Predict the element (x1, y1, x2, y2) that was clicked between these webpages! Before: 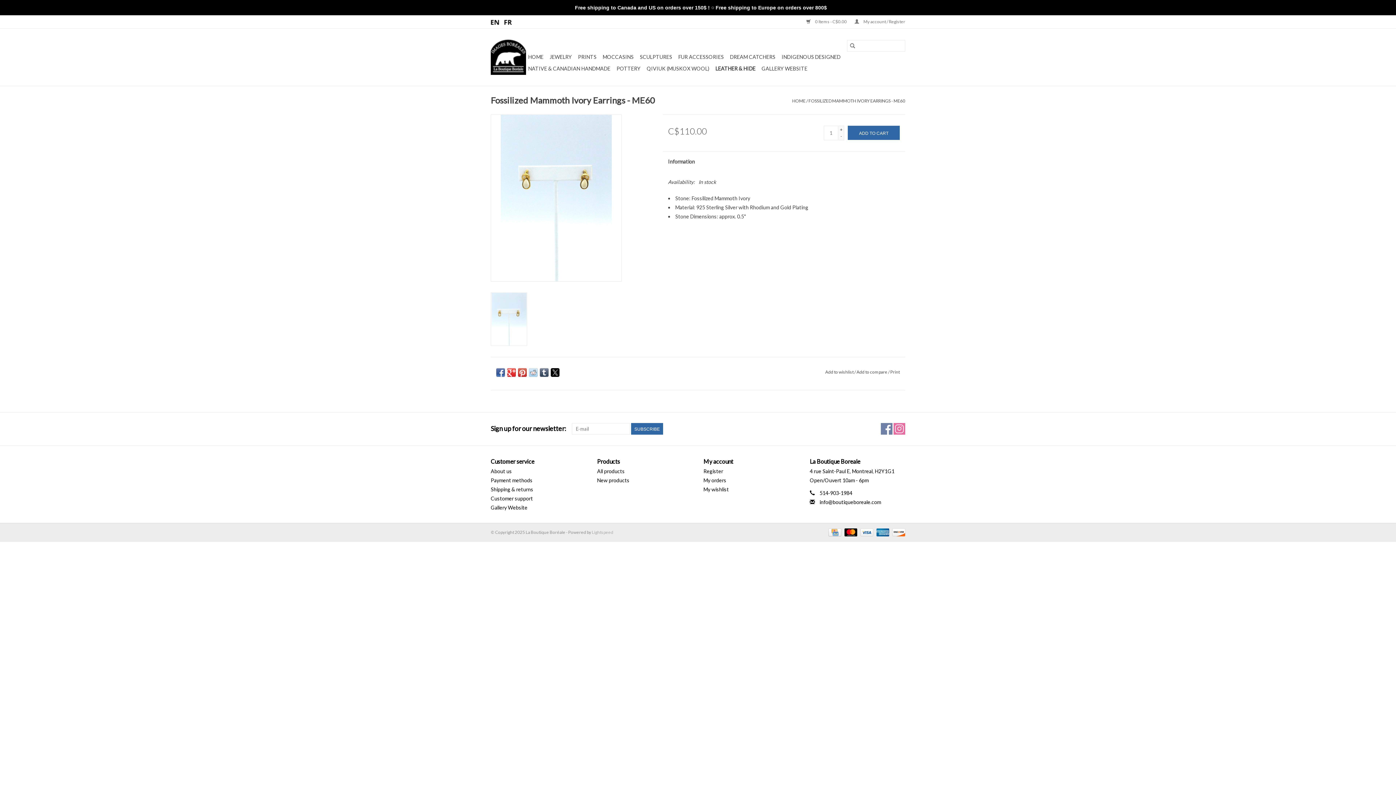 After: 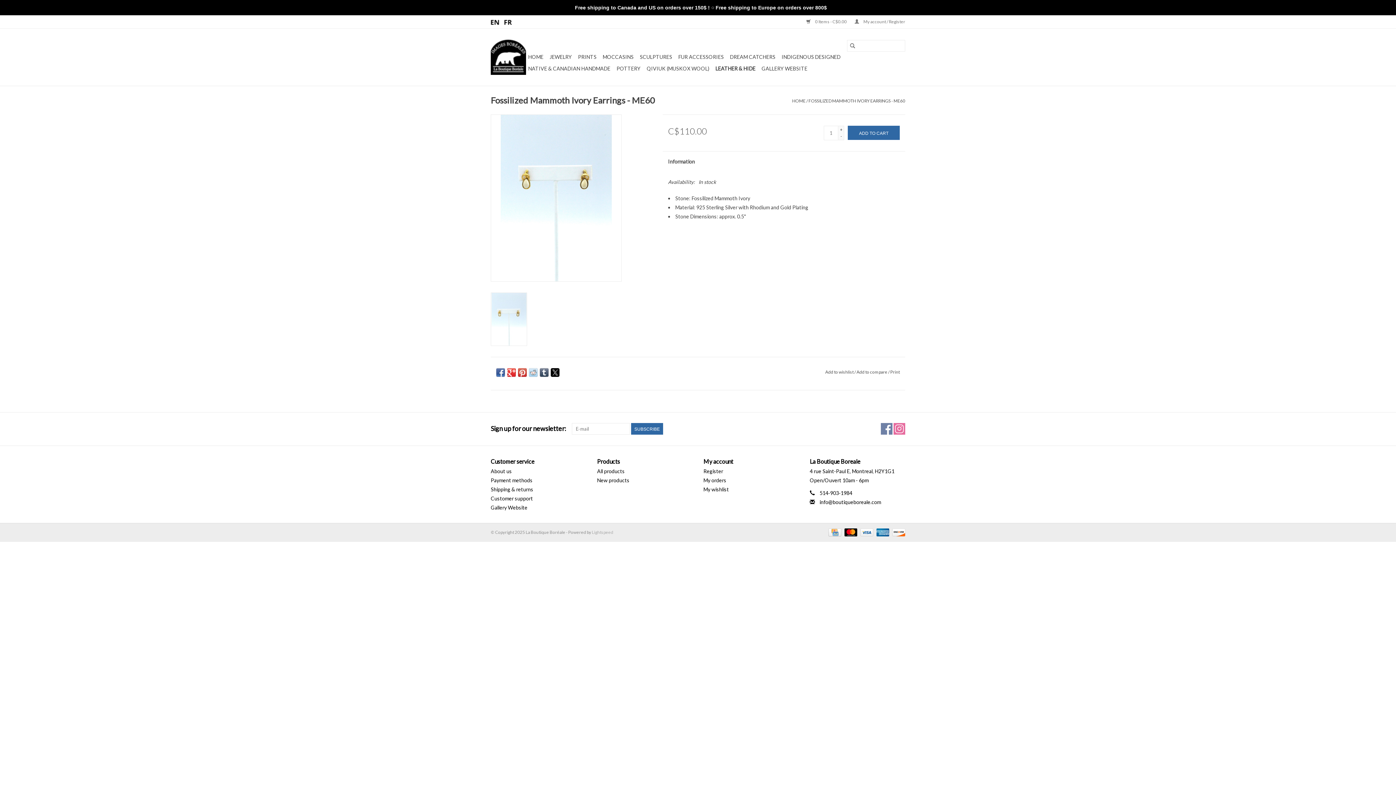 Action: bbox: (550, 368, 559, 376)